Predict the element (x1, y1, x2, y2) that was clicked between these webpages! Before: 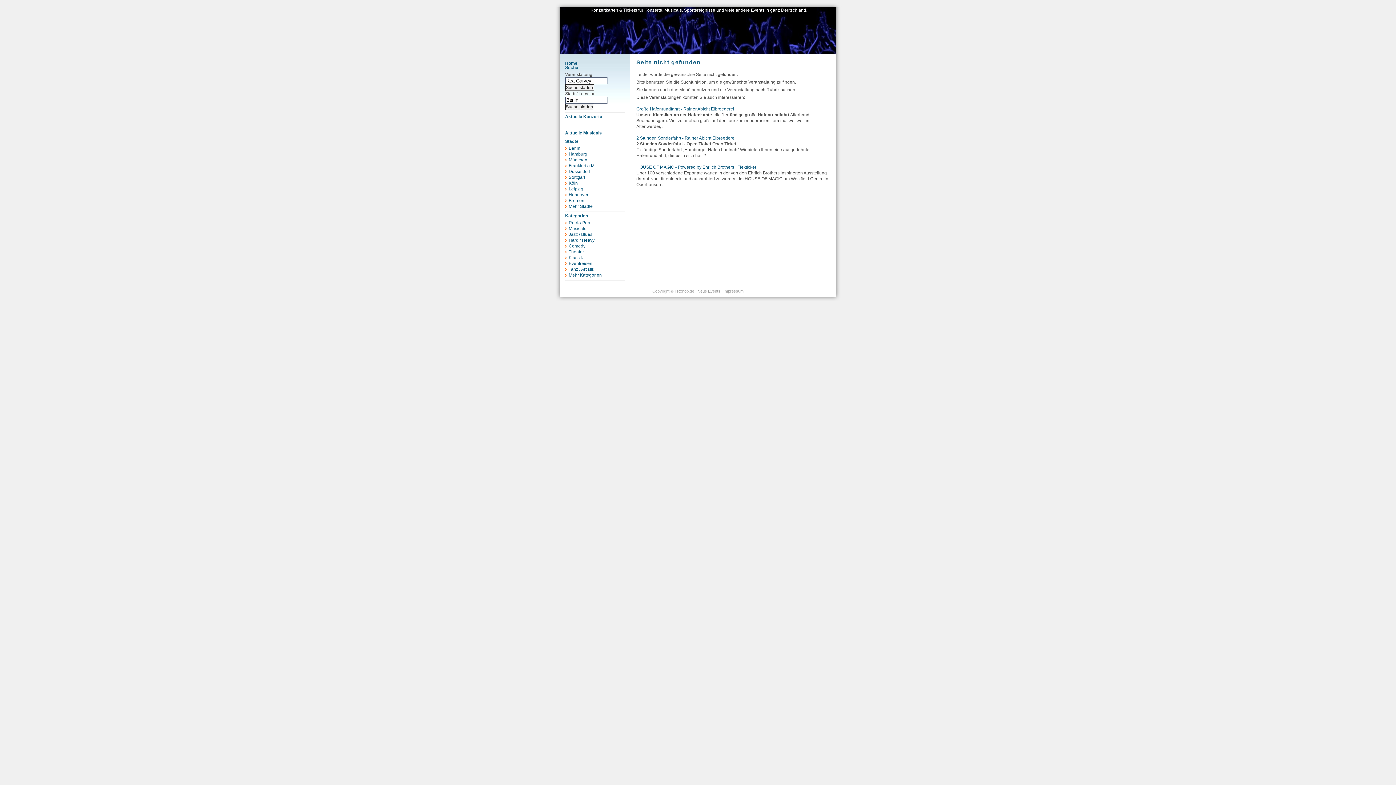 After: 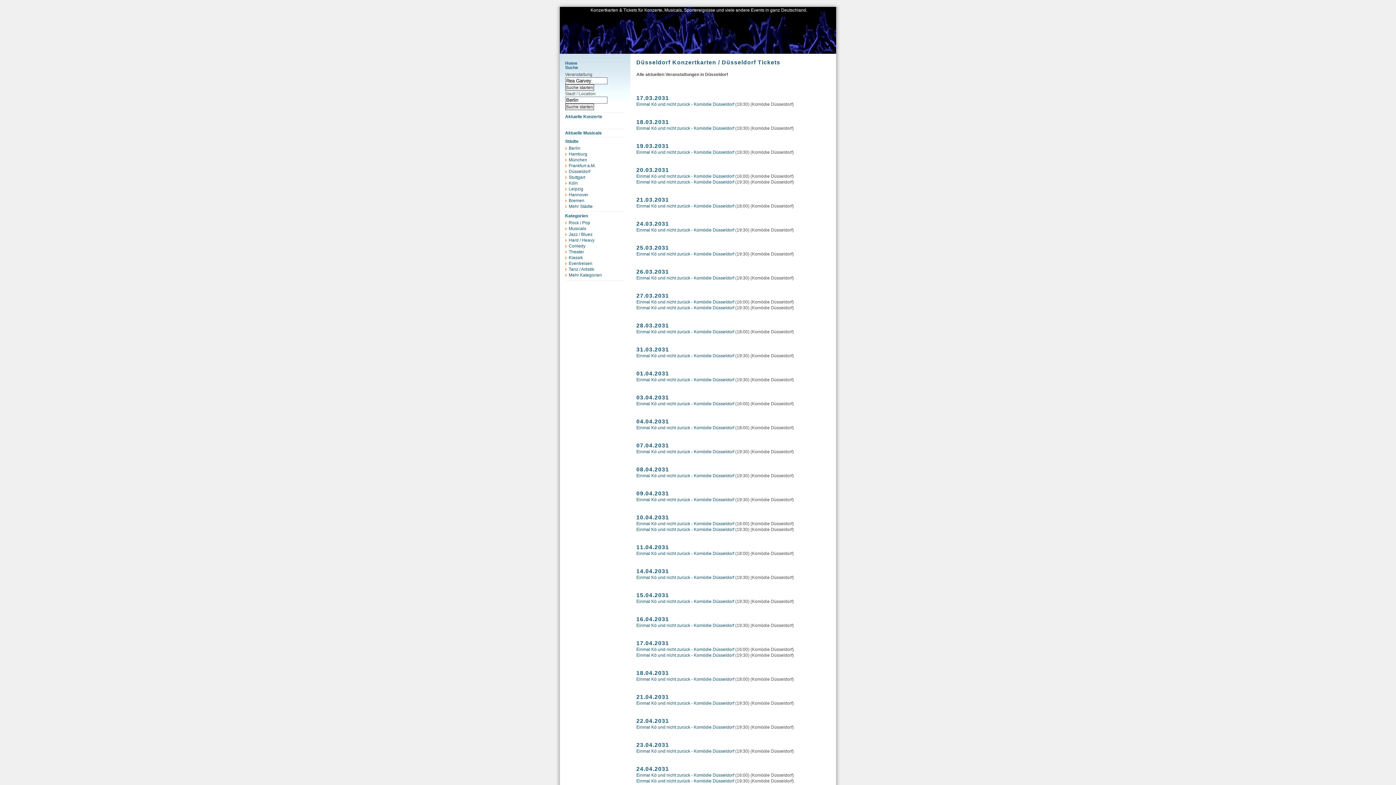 Action: bbox: (568, 169, 590, 174) label: Düsseldorf